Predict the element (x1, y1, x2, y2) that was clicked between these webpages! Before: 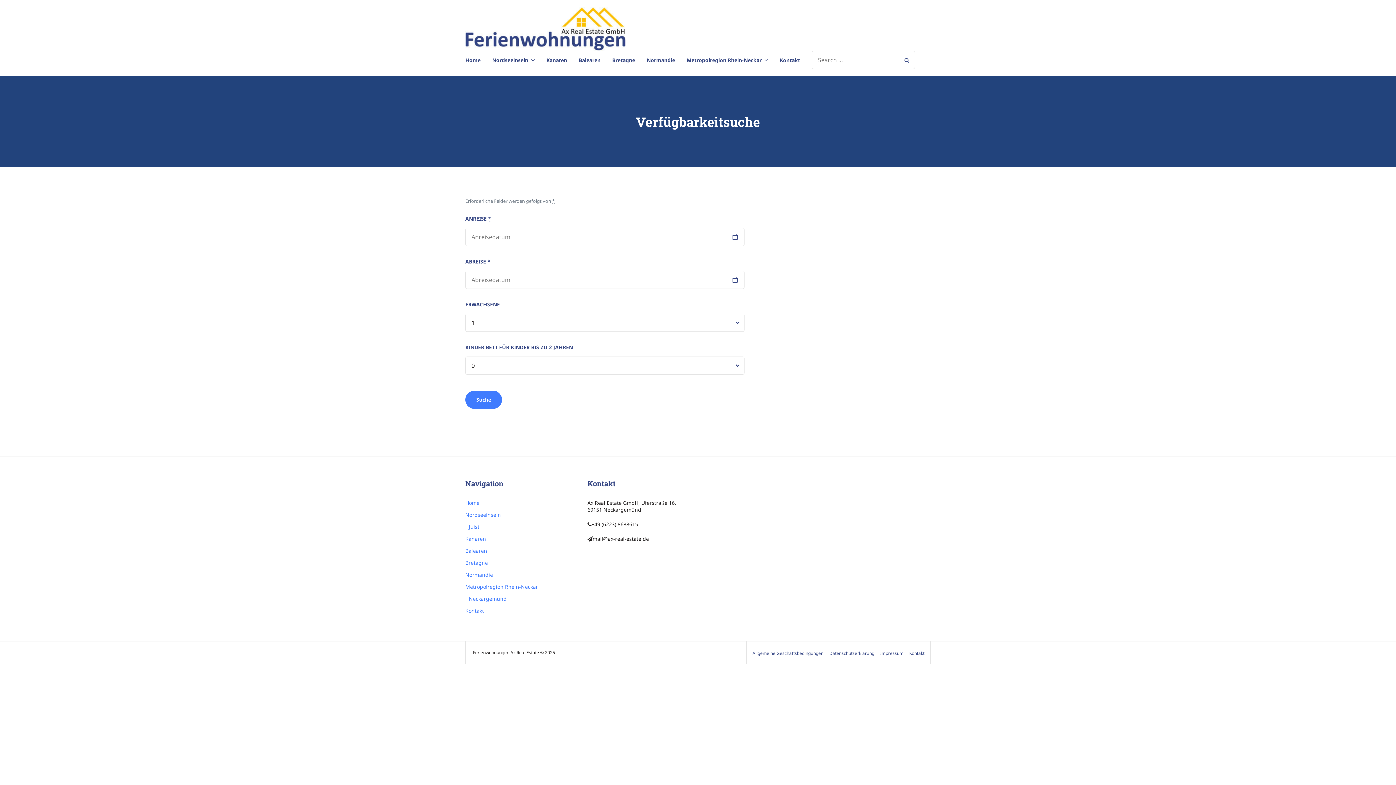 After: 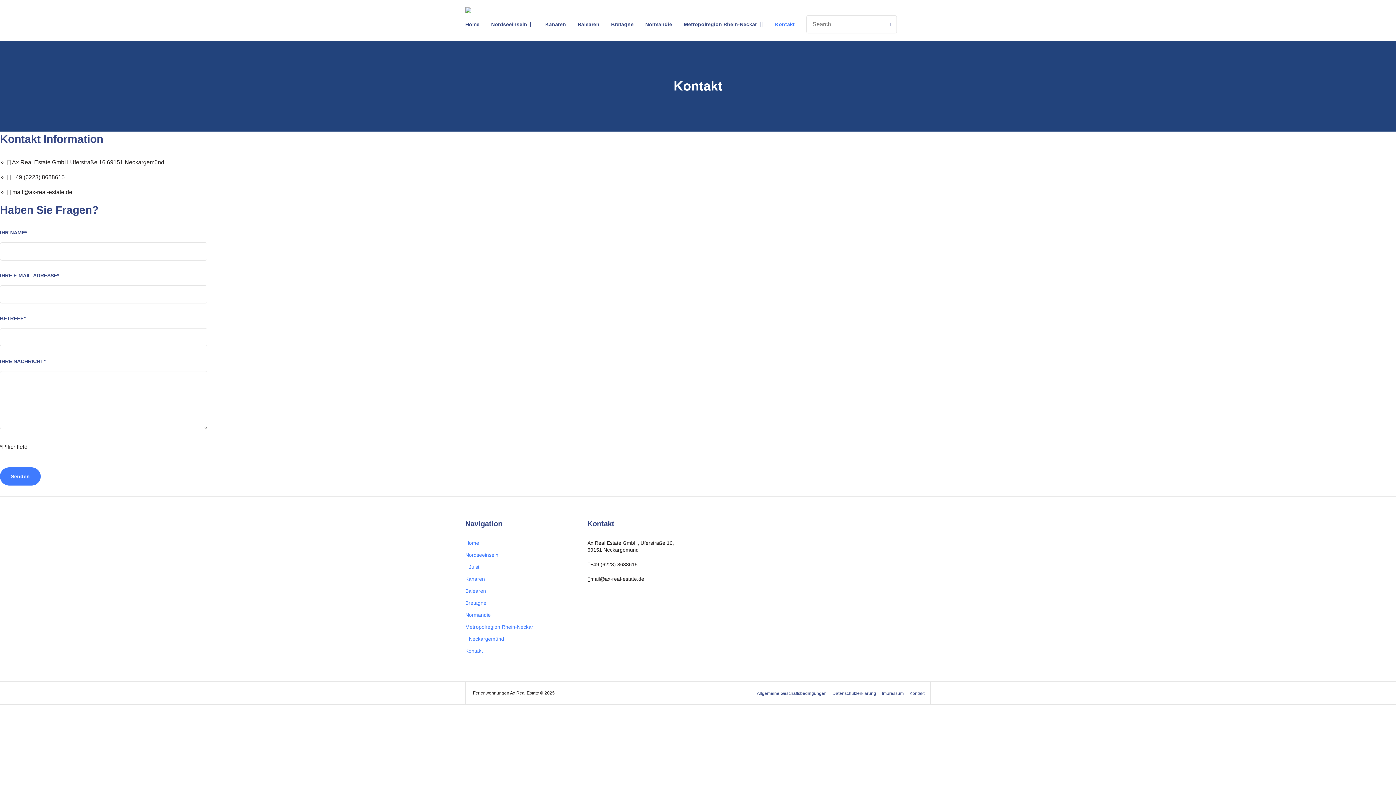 Action: label: Kontakt bbox: (909, 647, 924, 658)